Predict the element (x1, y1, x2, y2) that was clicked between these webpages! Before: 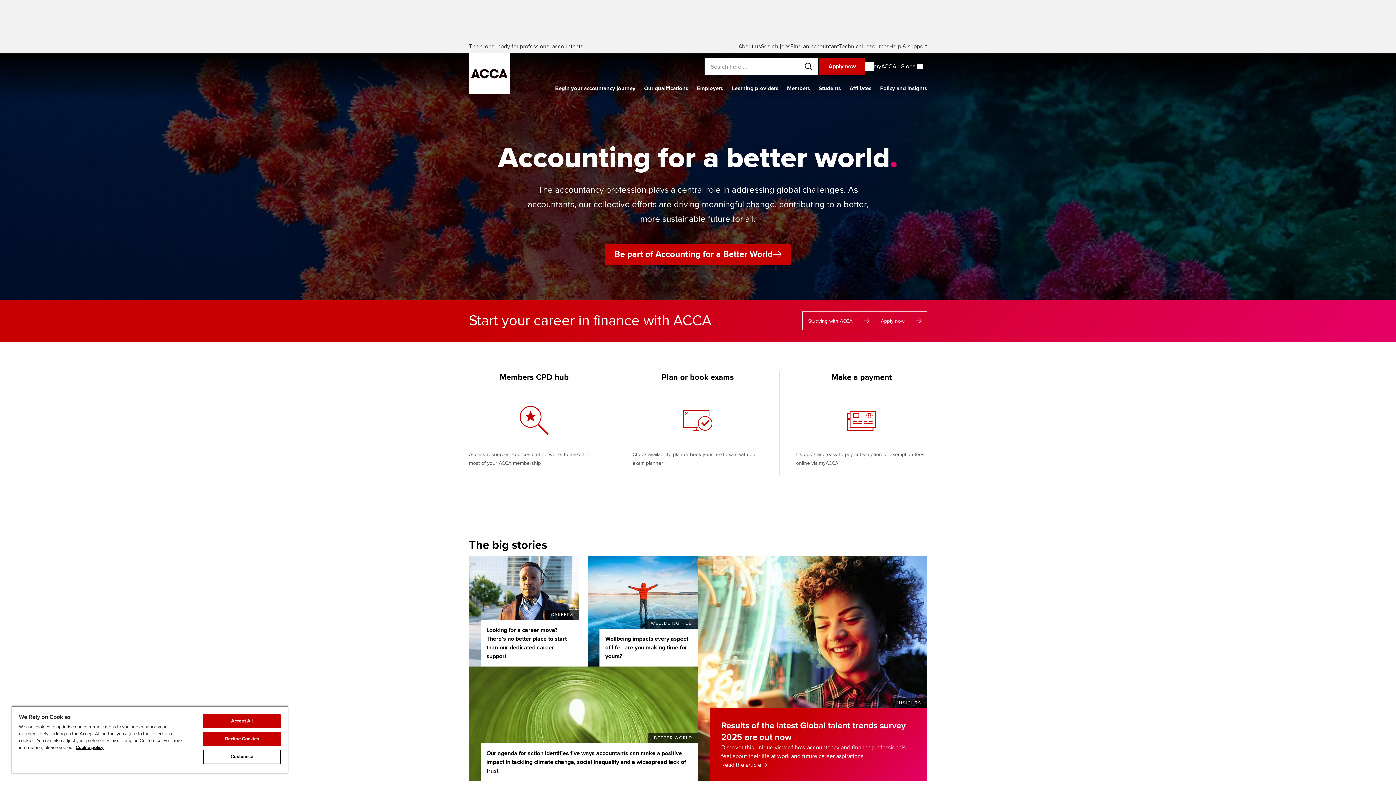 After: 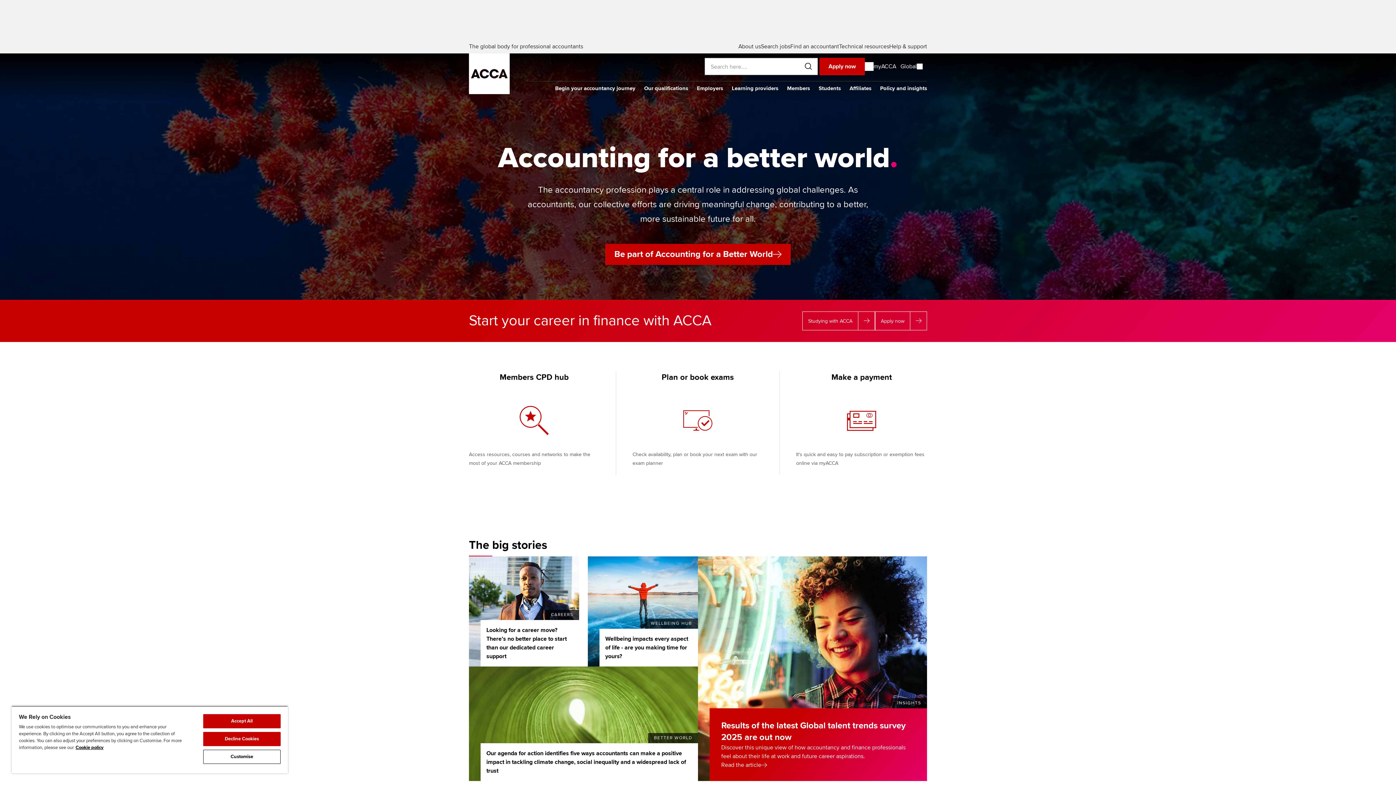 Action: bbox: (469, 88, 509, 96)